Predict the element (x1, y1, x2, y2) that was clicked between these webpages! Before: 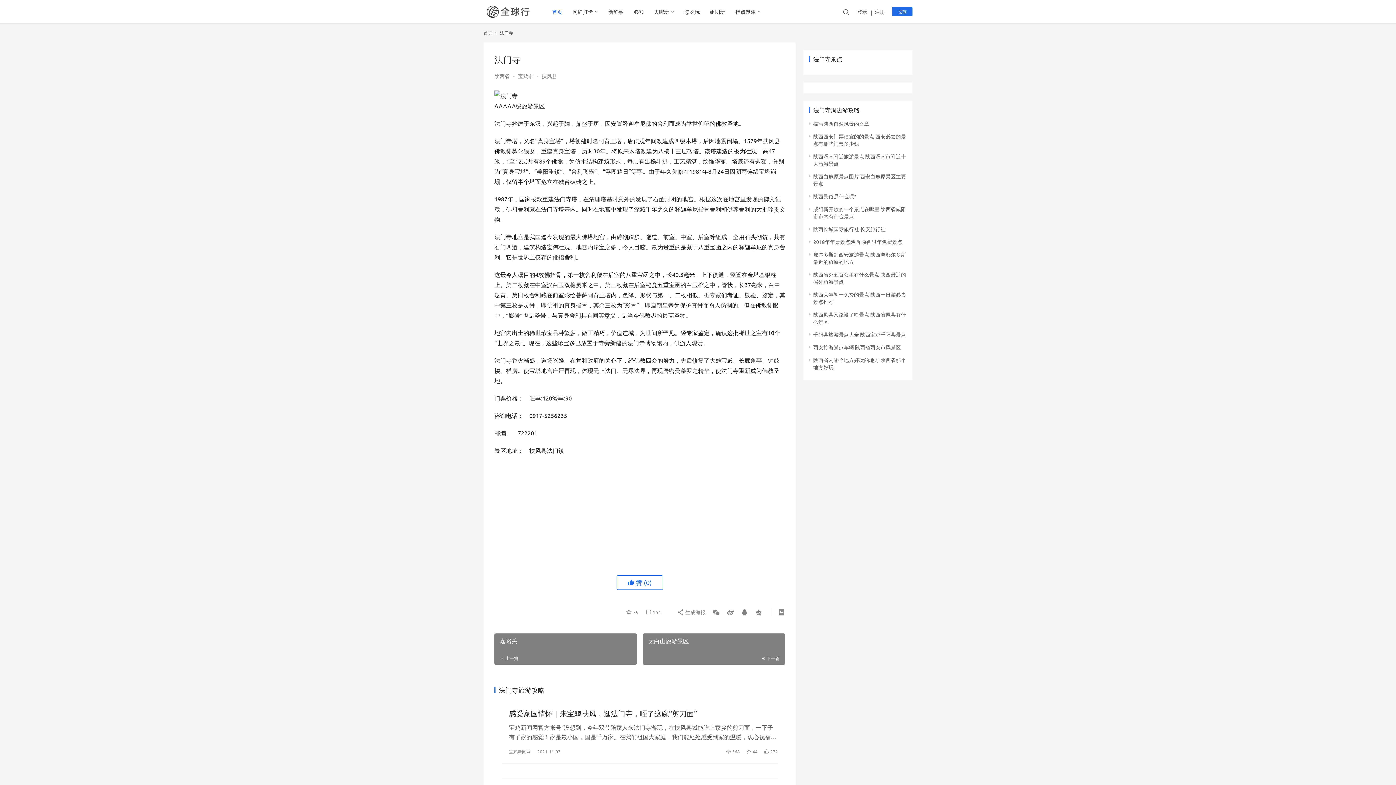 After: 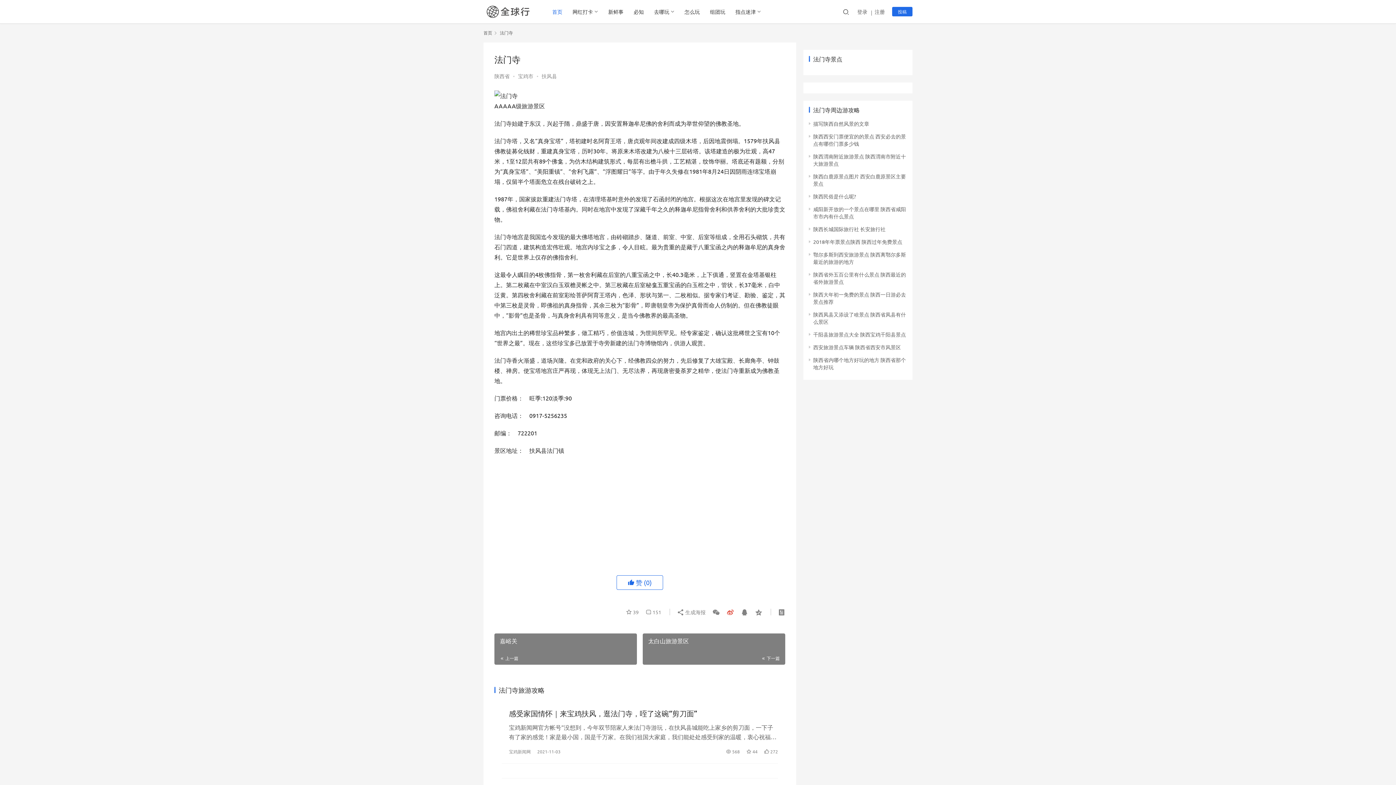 Action: bbox: (724, 607, 737, 616)